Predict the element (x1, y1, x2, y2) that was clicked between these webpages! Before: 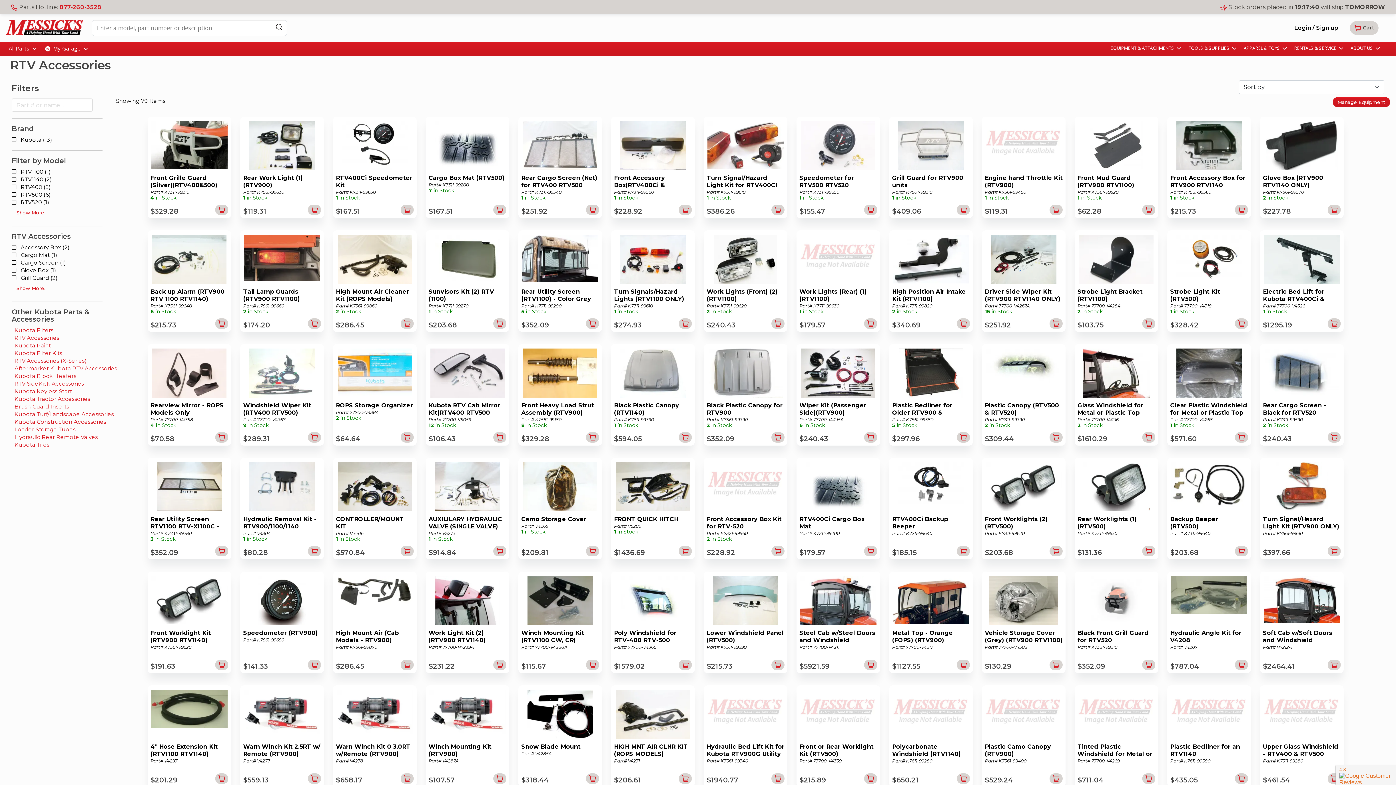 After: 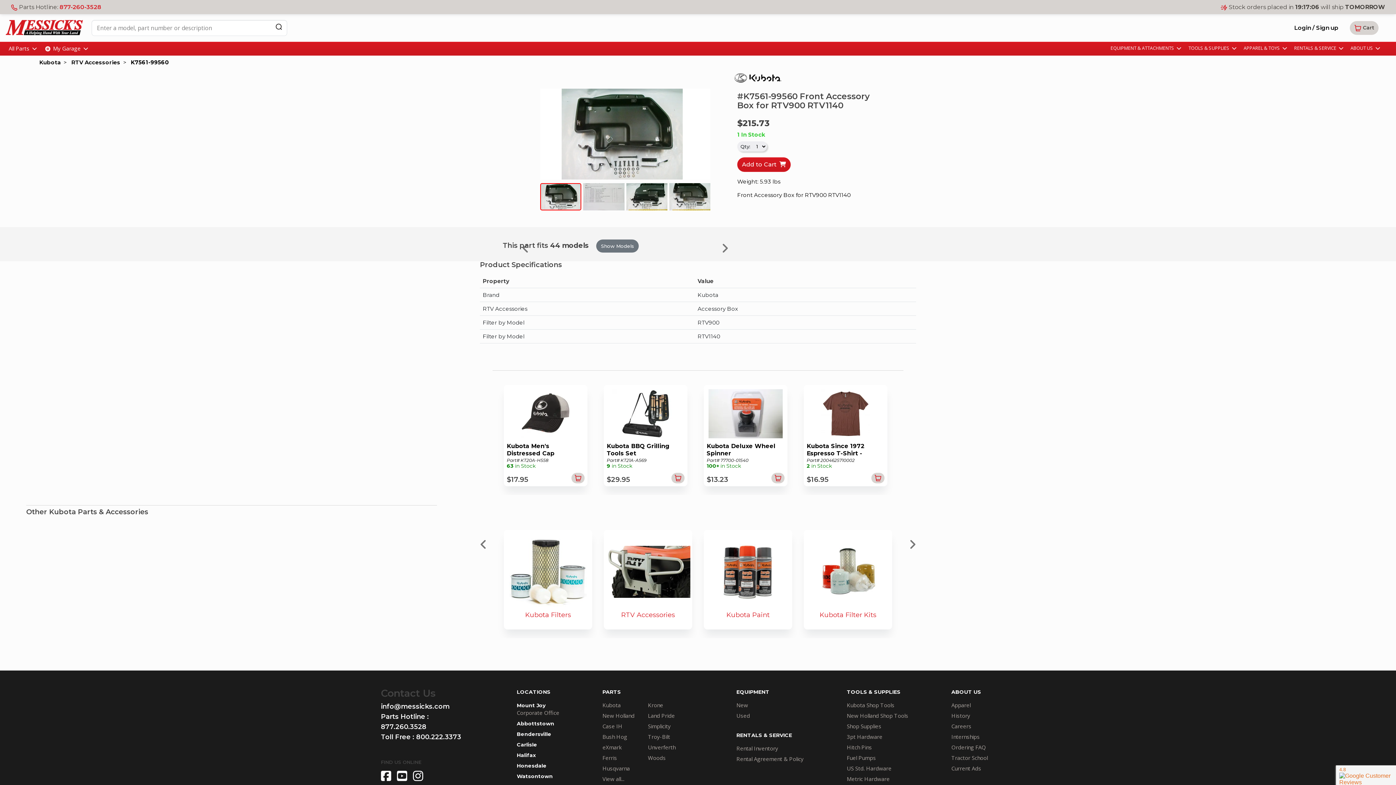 Action: bbox: (1161, 113, 1254, 218) label: Front Accessory Box for RTV900 RTV1140
Part# K7561-99560
1 in Stock
$215.73